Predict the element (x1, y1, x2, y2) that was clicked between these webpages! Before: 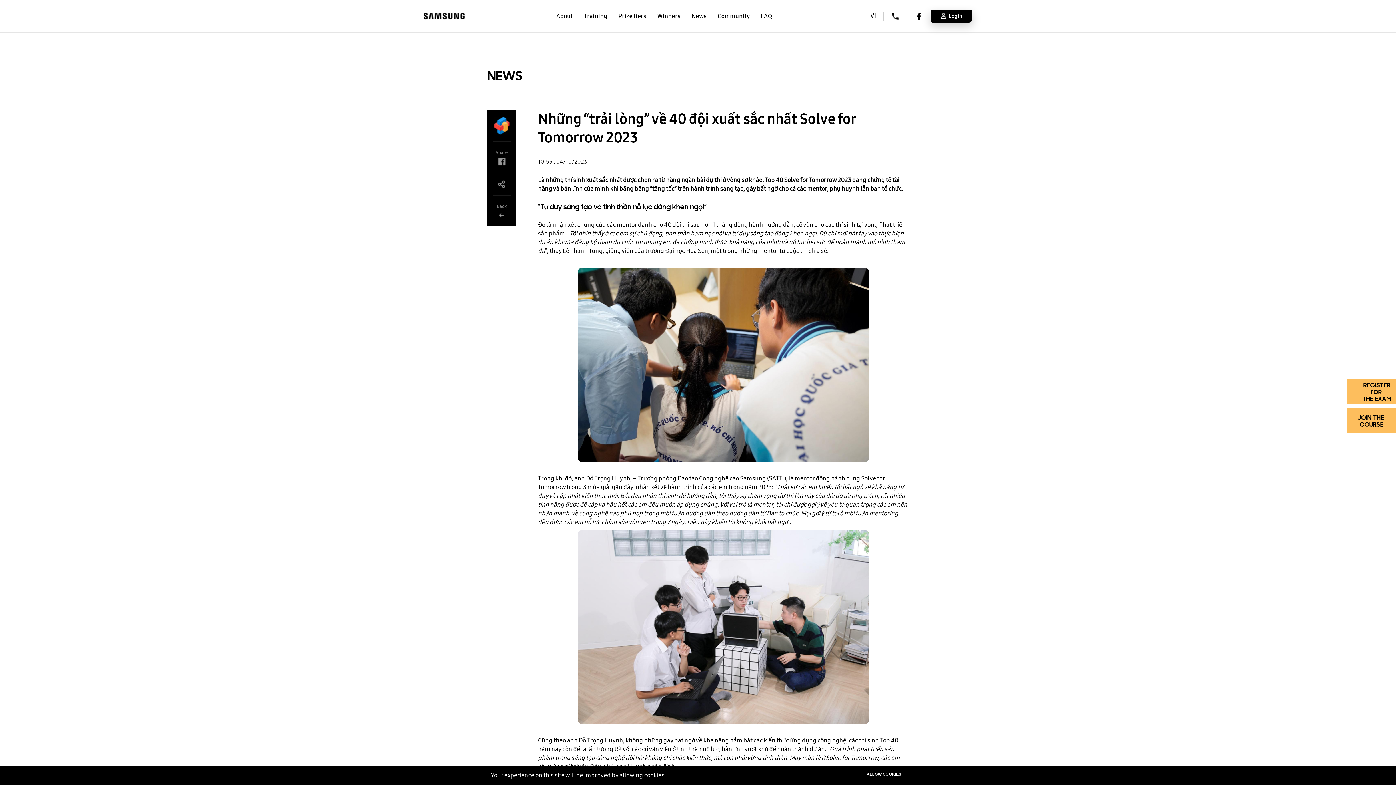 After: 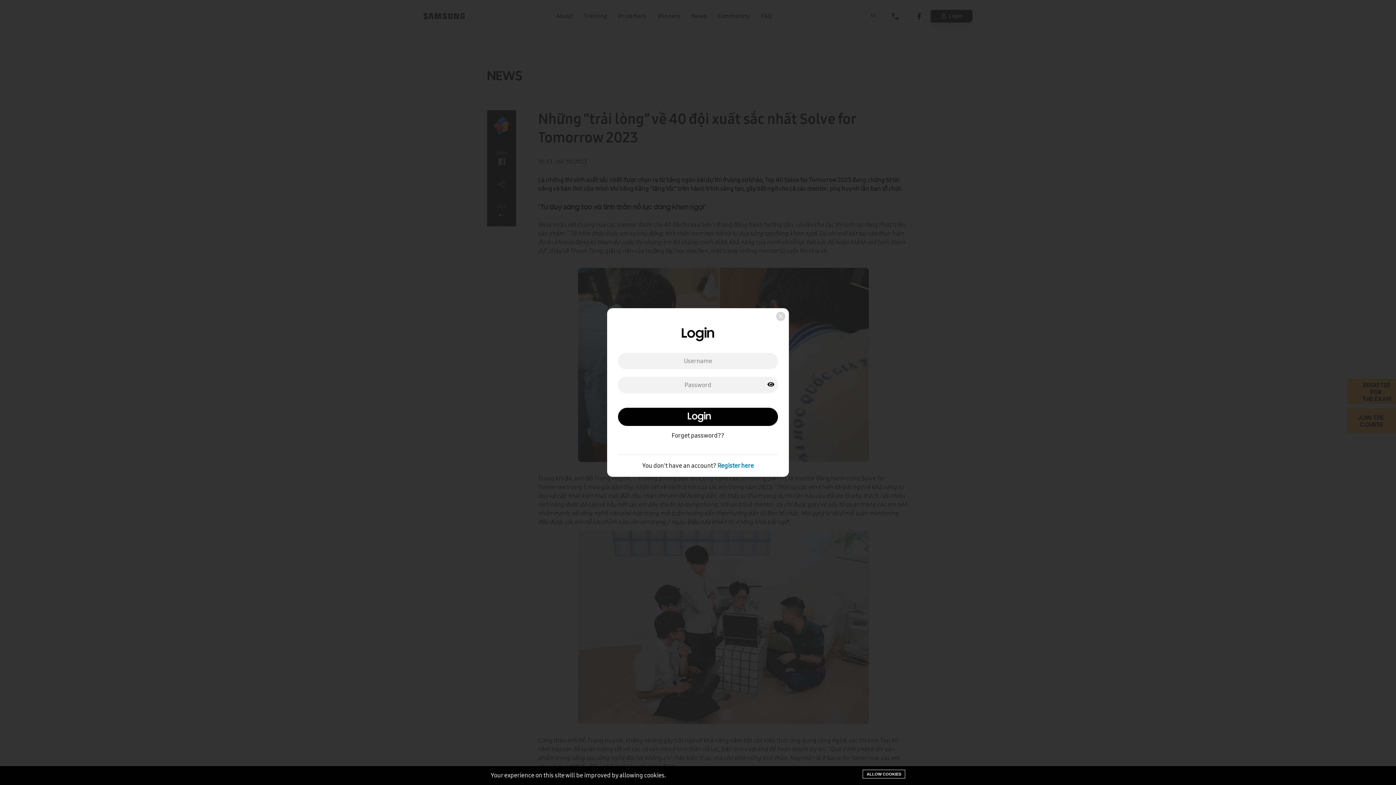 Action: label: JOIN THE
COURSE bbox: (1347, 408, 1396, 433)